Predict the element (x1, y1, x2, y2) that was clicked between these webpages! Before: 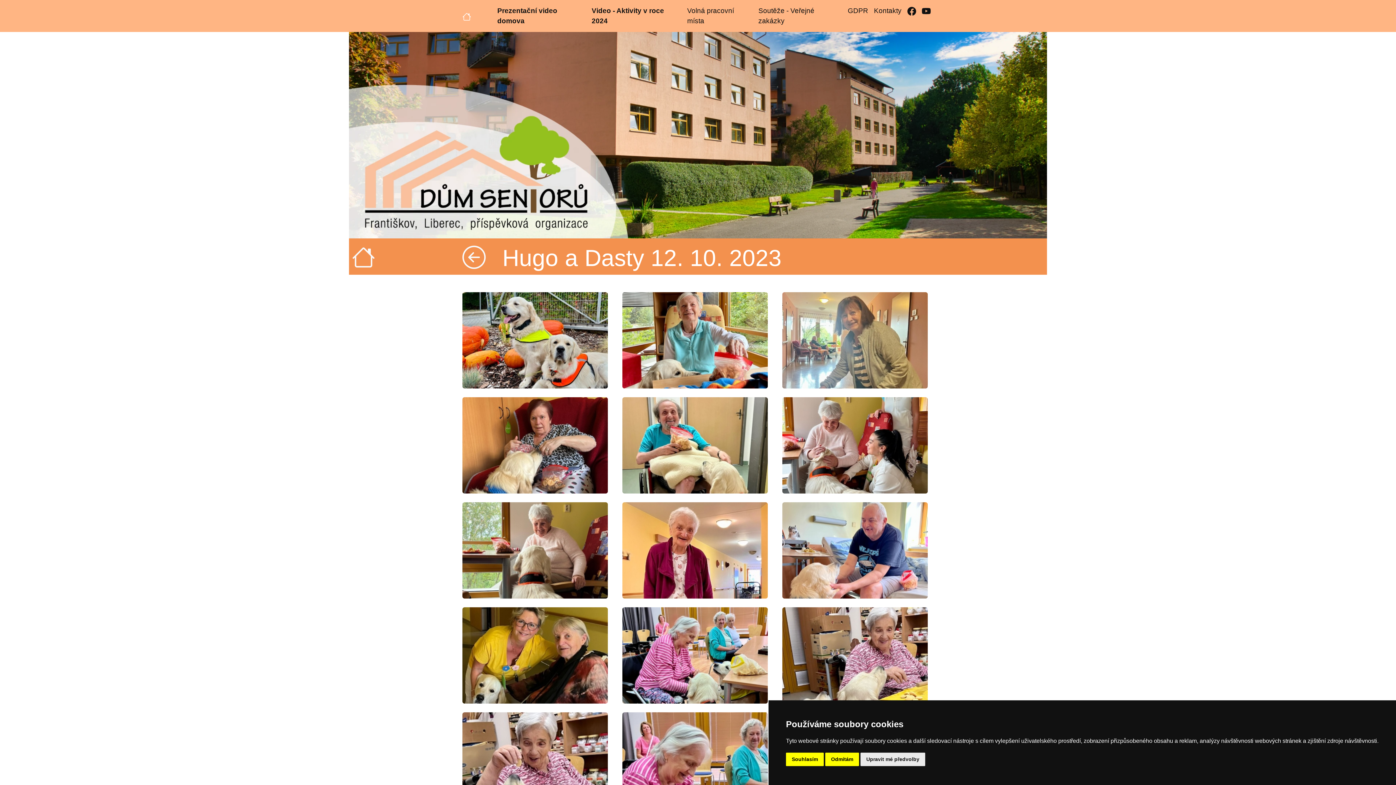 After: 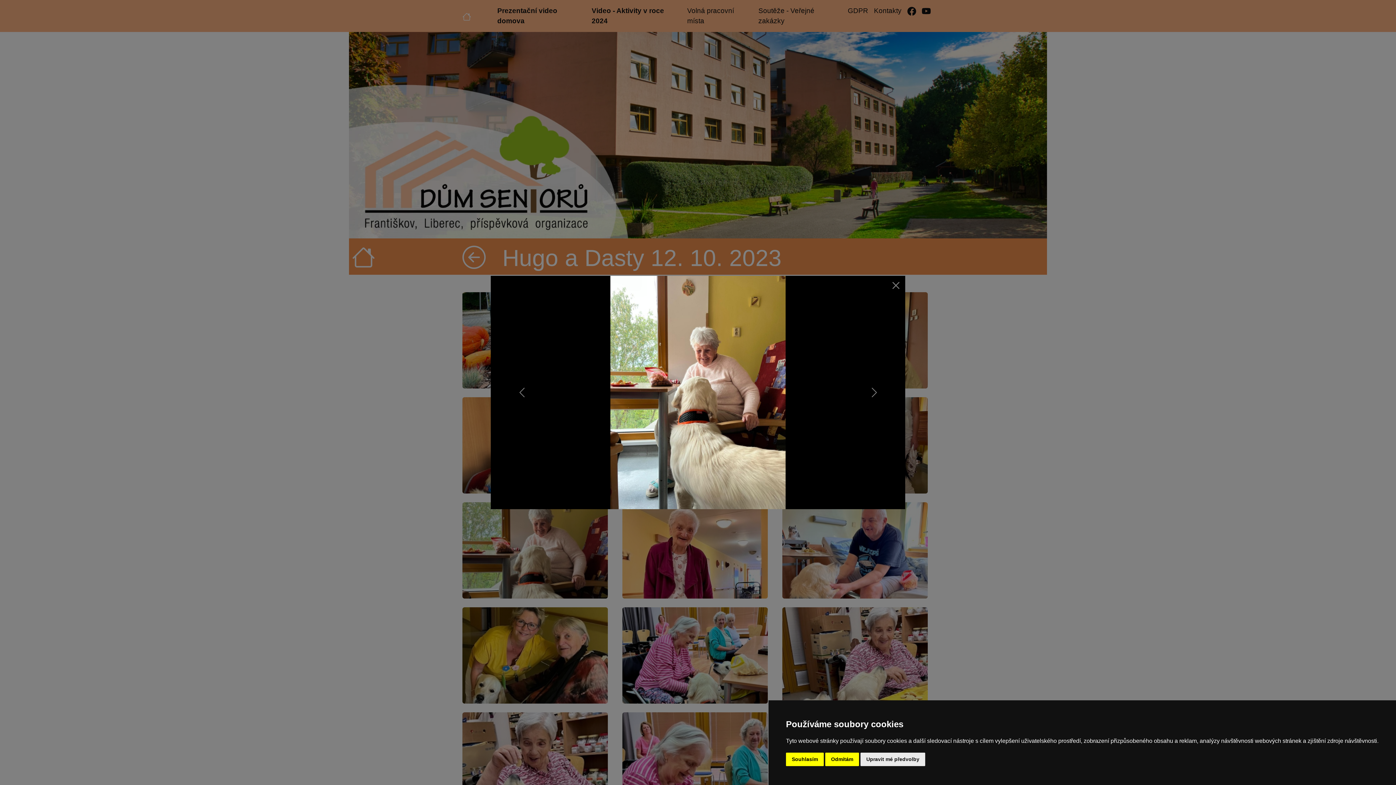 Action: bbox: (462, 546, 608, 554)